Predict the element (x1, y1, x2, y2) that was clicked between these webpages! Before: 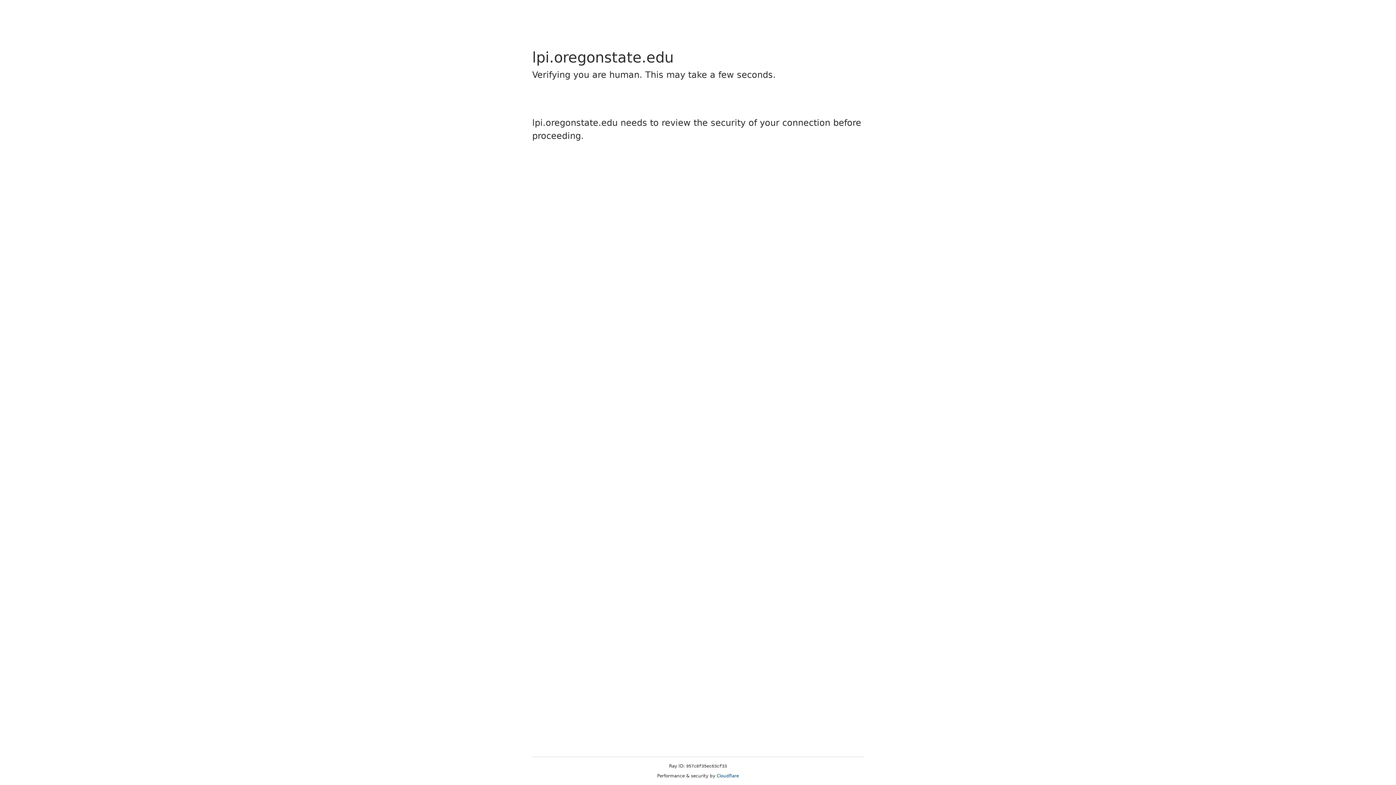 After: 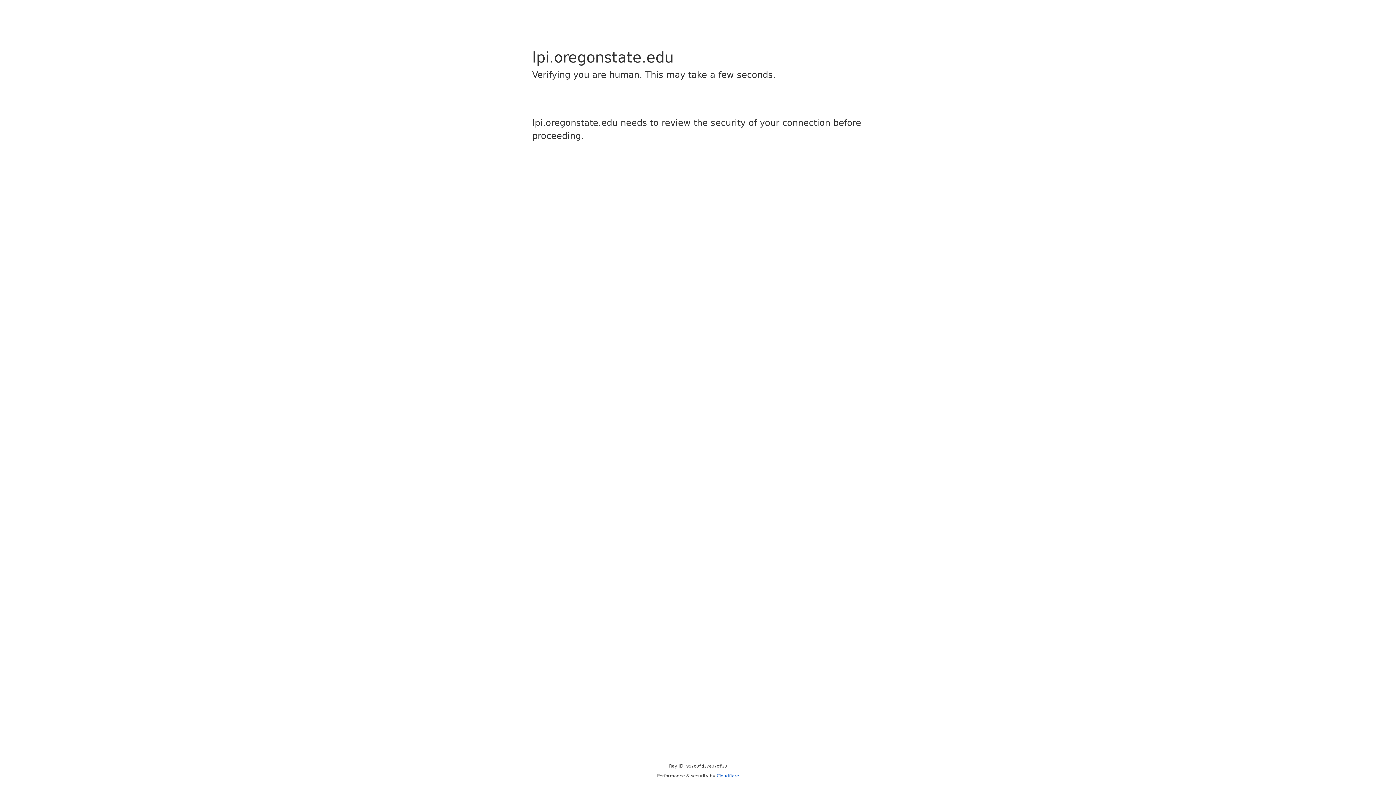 Action: label: Cloudflare bbox: (716, 773, 739, 778)